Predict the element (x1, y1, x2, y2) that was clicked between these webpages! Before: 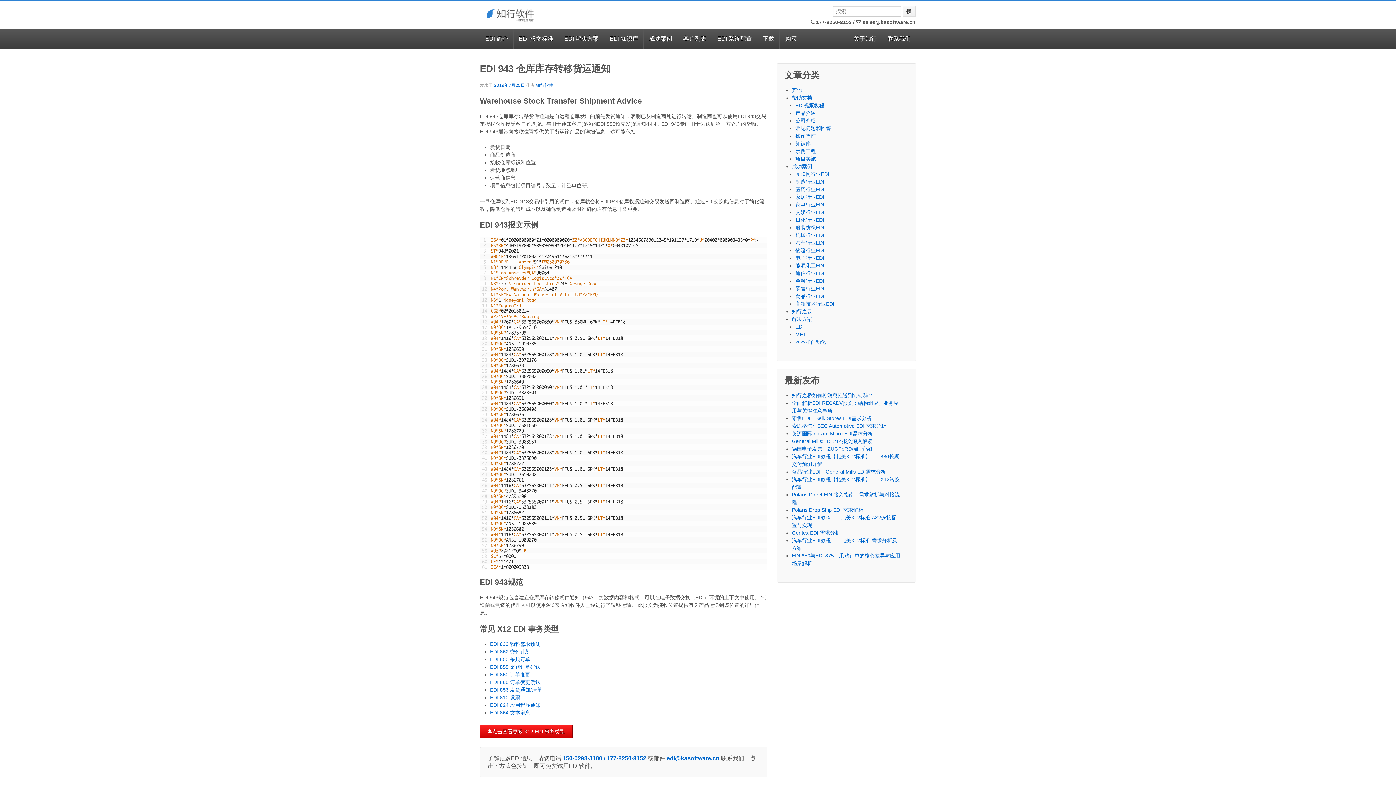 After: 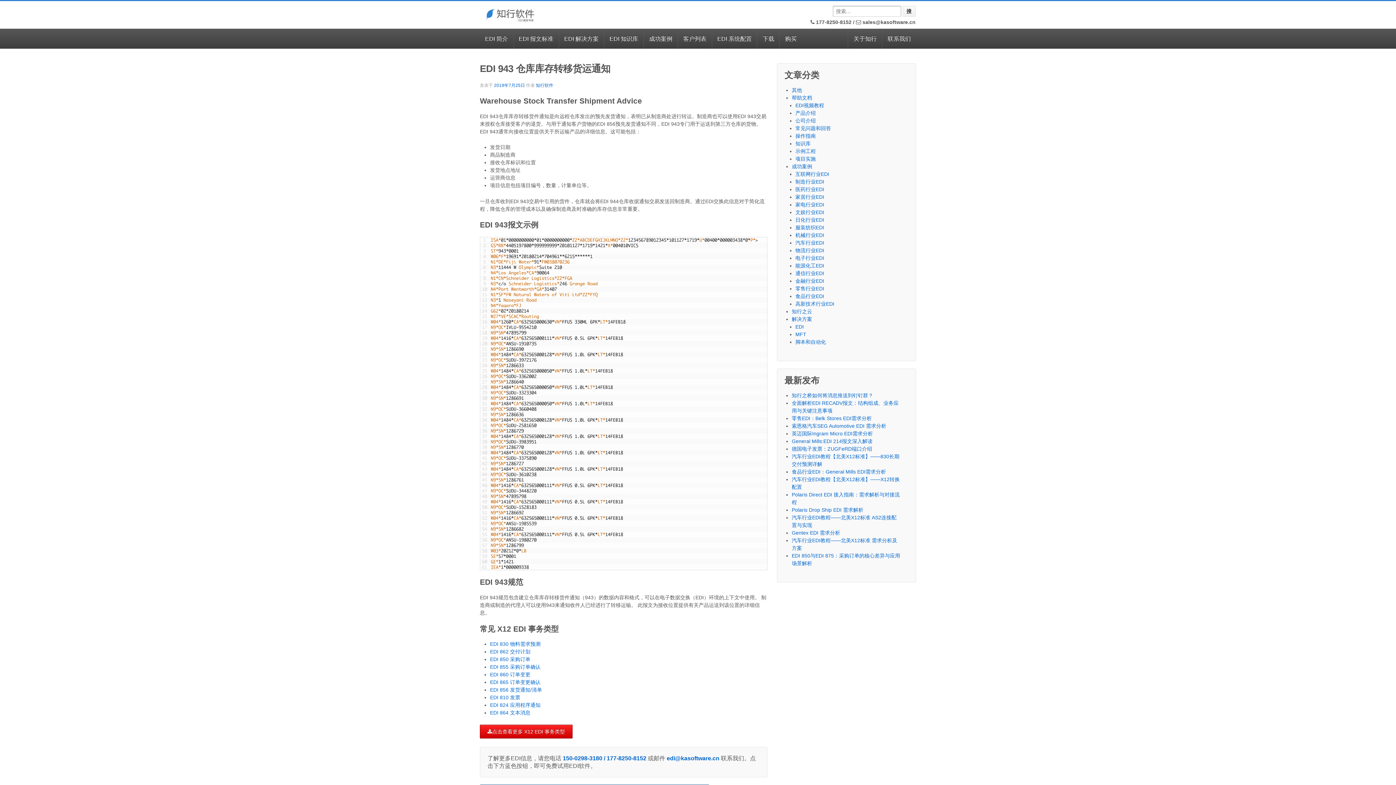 Action: bbox: (810, 19, 853, 24) label:  177-8250-8152 